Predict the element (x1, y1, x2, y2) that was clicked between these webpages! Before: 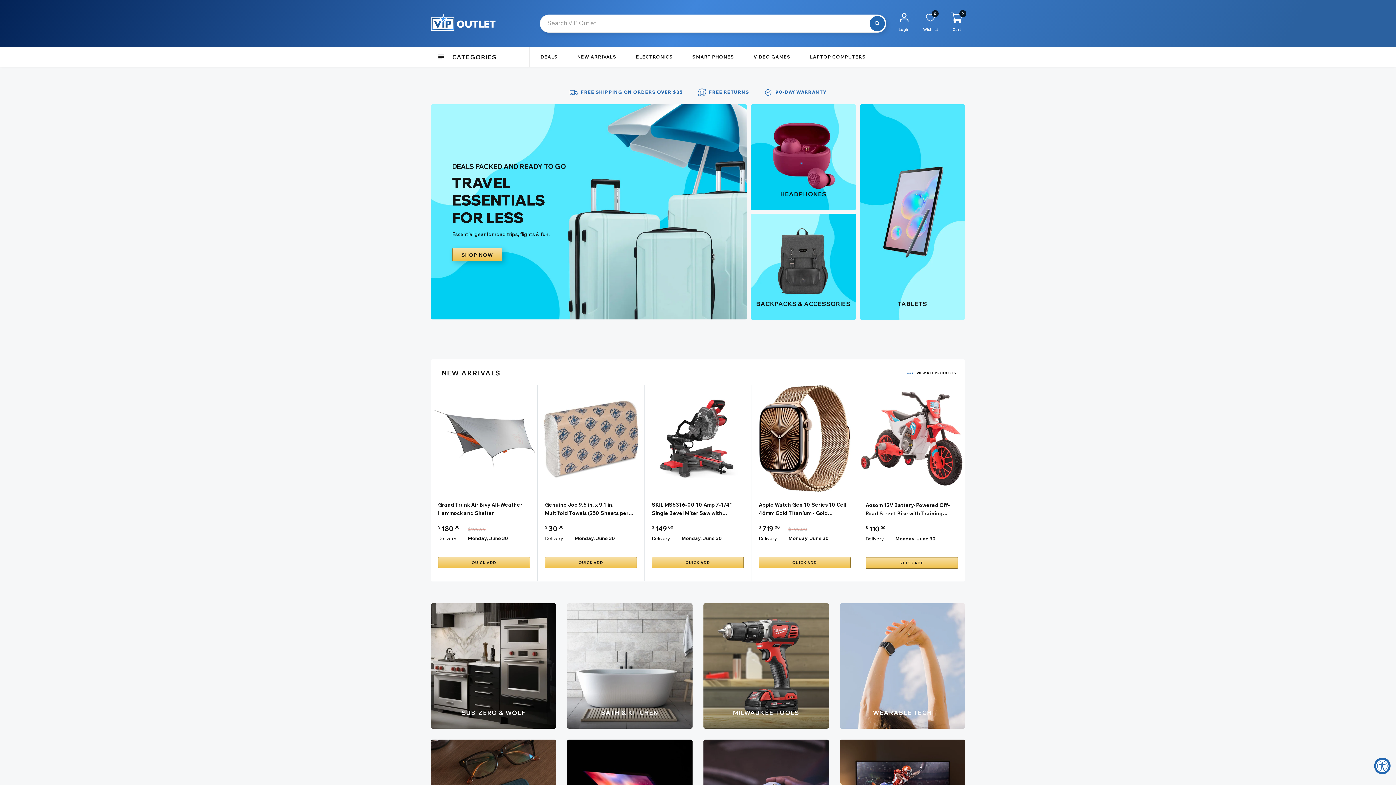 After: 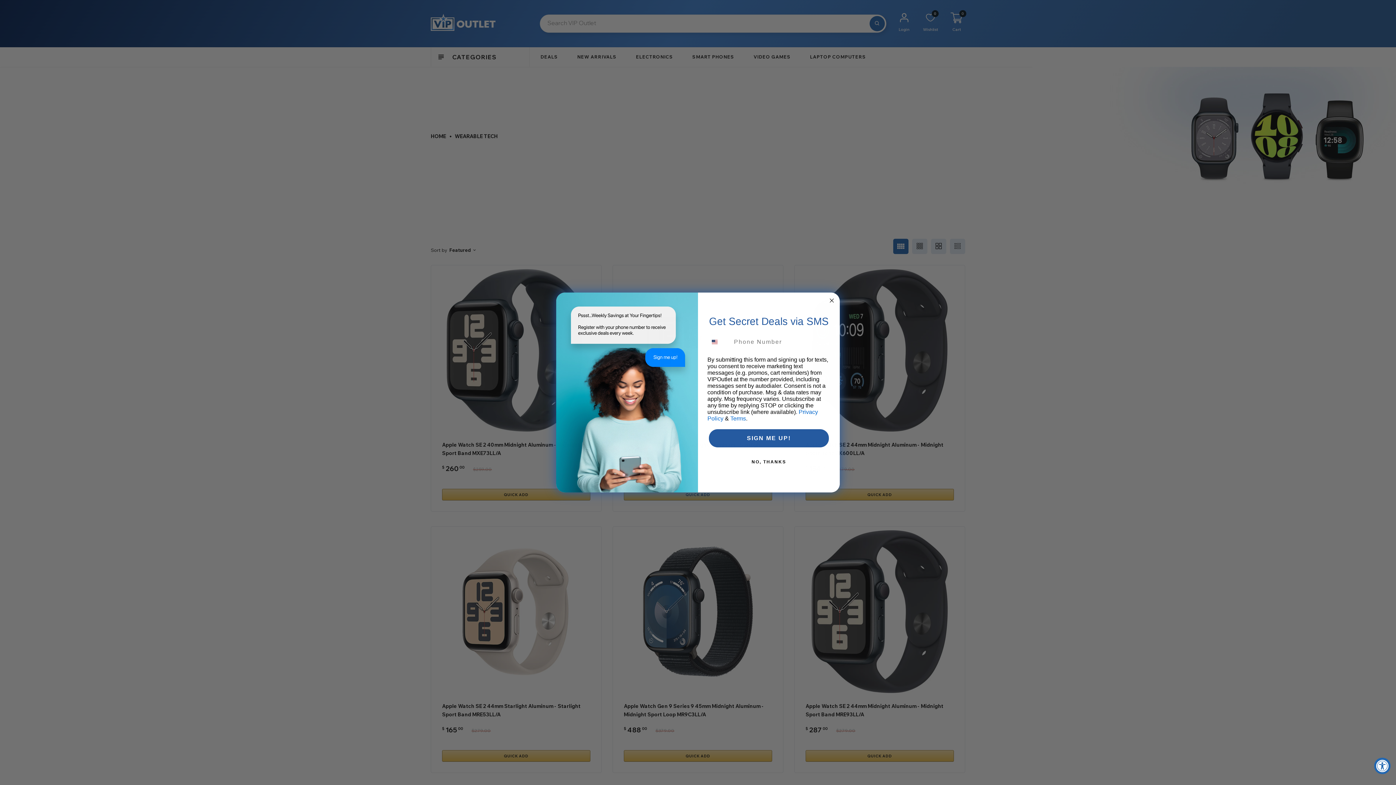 Action: bbox: (840, 603, 965, 728)